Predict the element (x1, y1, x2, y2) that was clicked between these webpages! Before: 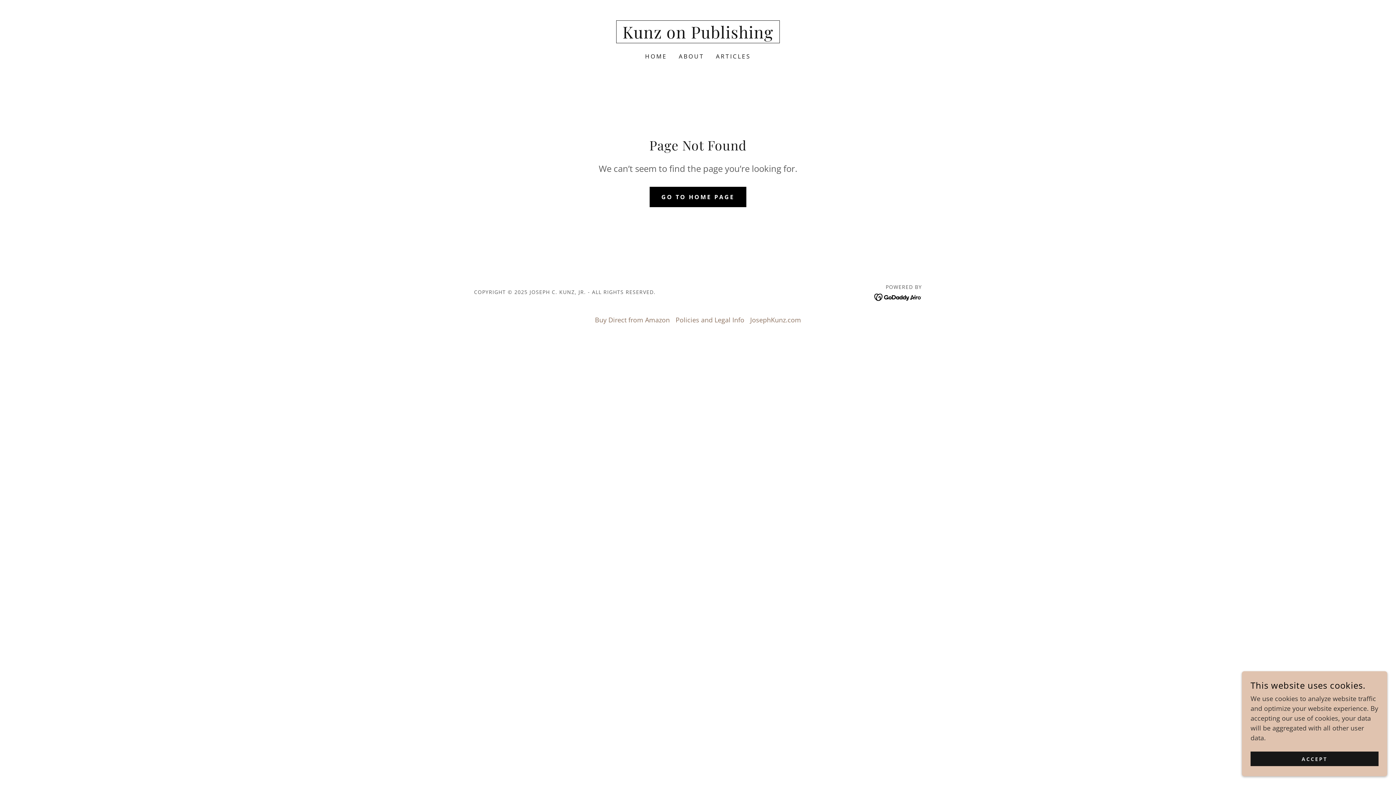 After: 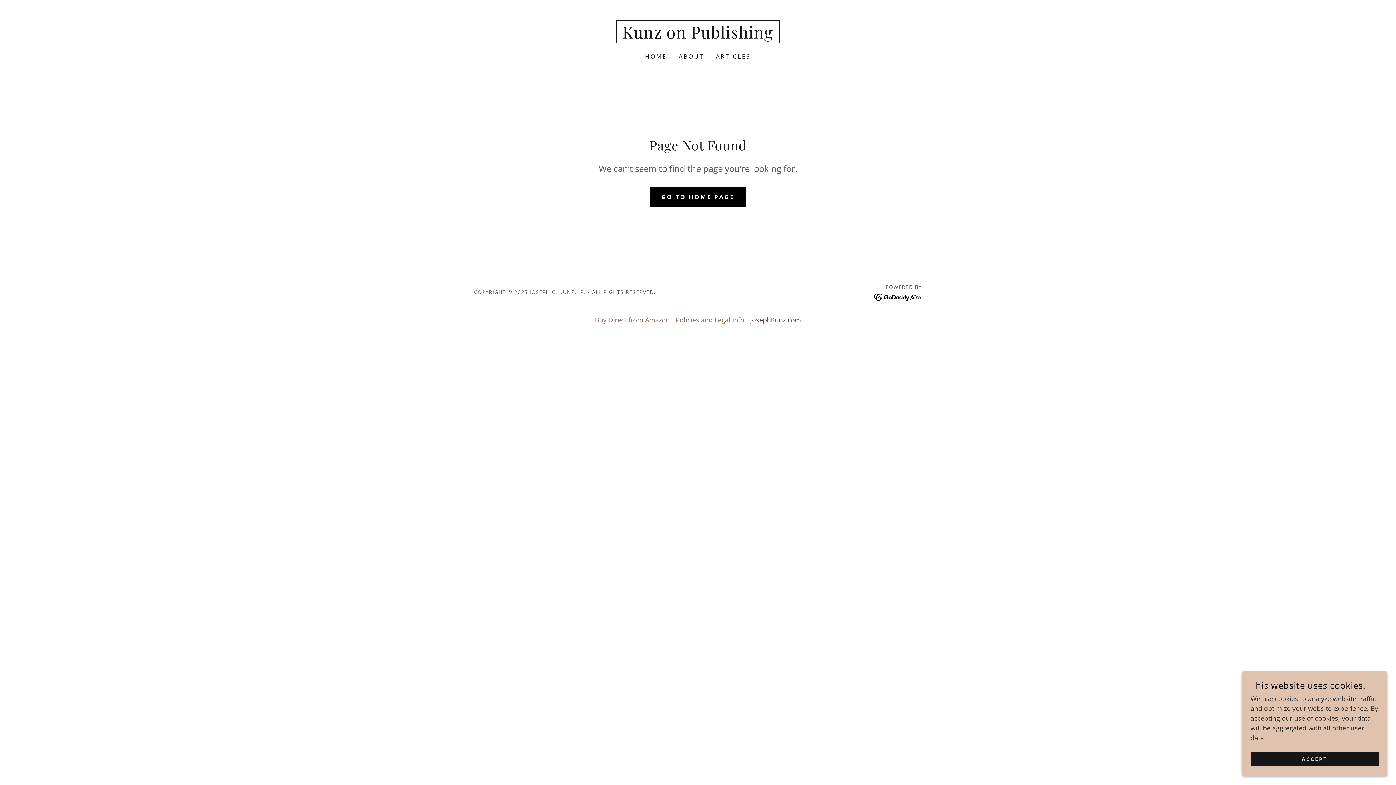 Action: bbox: (747, 312, 804, 327) label: JosephKunz.com